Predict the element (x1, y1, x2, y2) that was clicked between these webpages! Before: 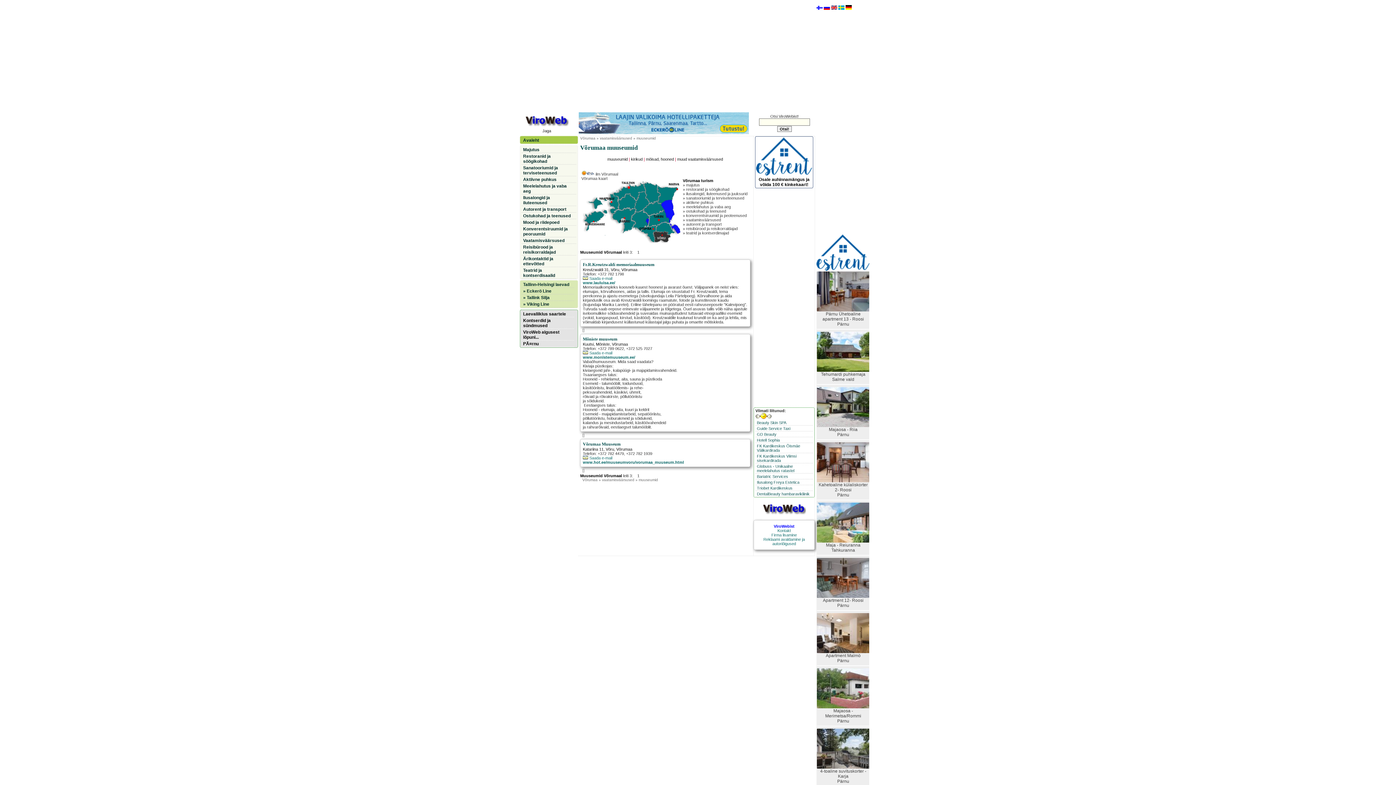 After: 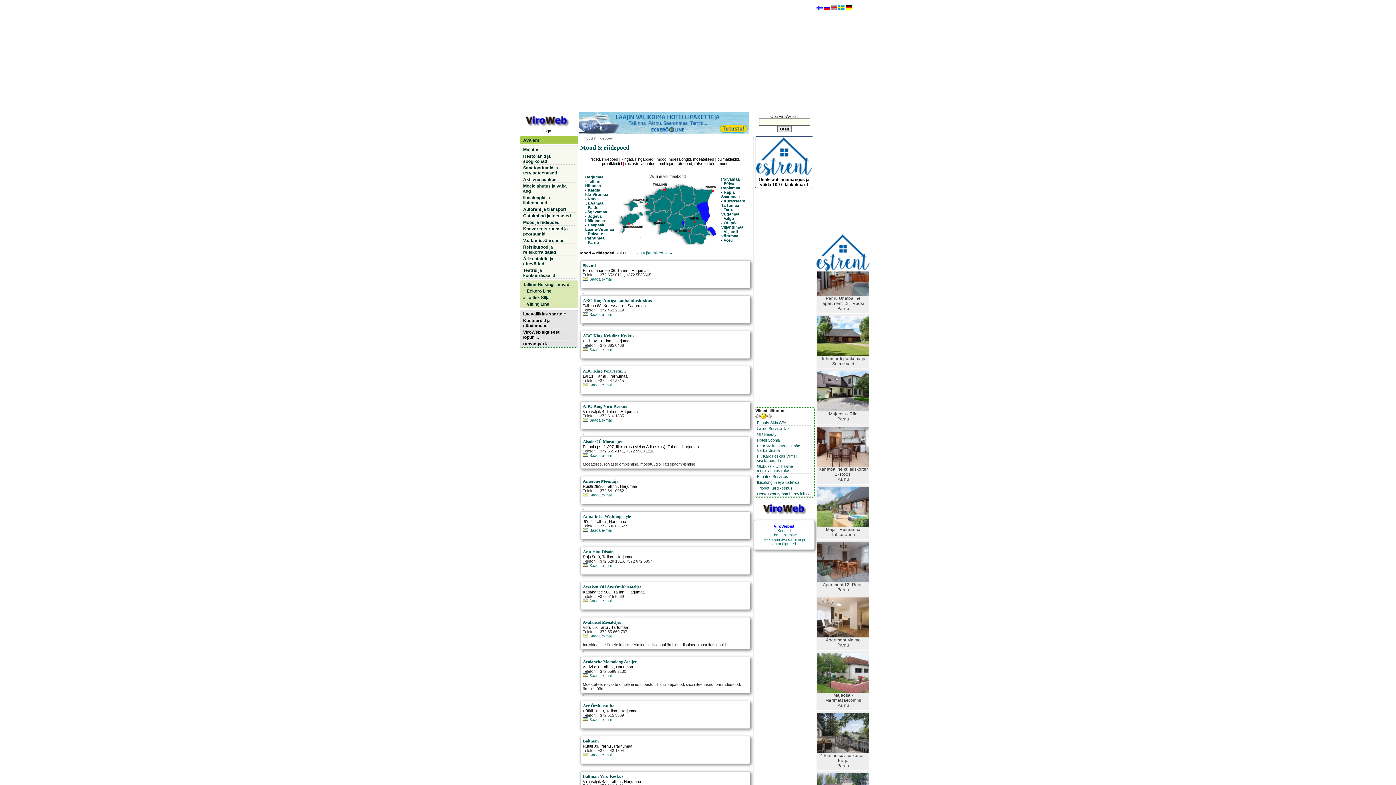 Action: bbox: (521, 219, 576, 225) label: Mood ja riidepoed